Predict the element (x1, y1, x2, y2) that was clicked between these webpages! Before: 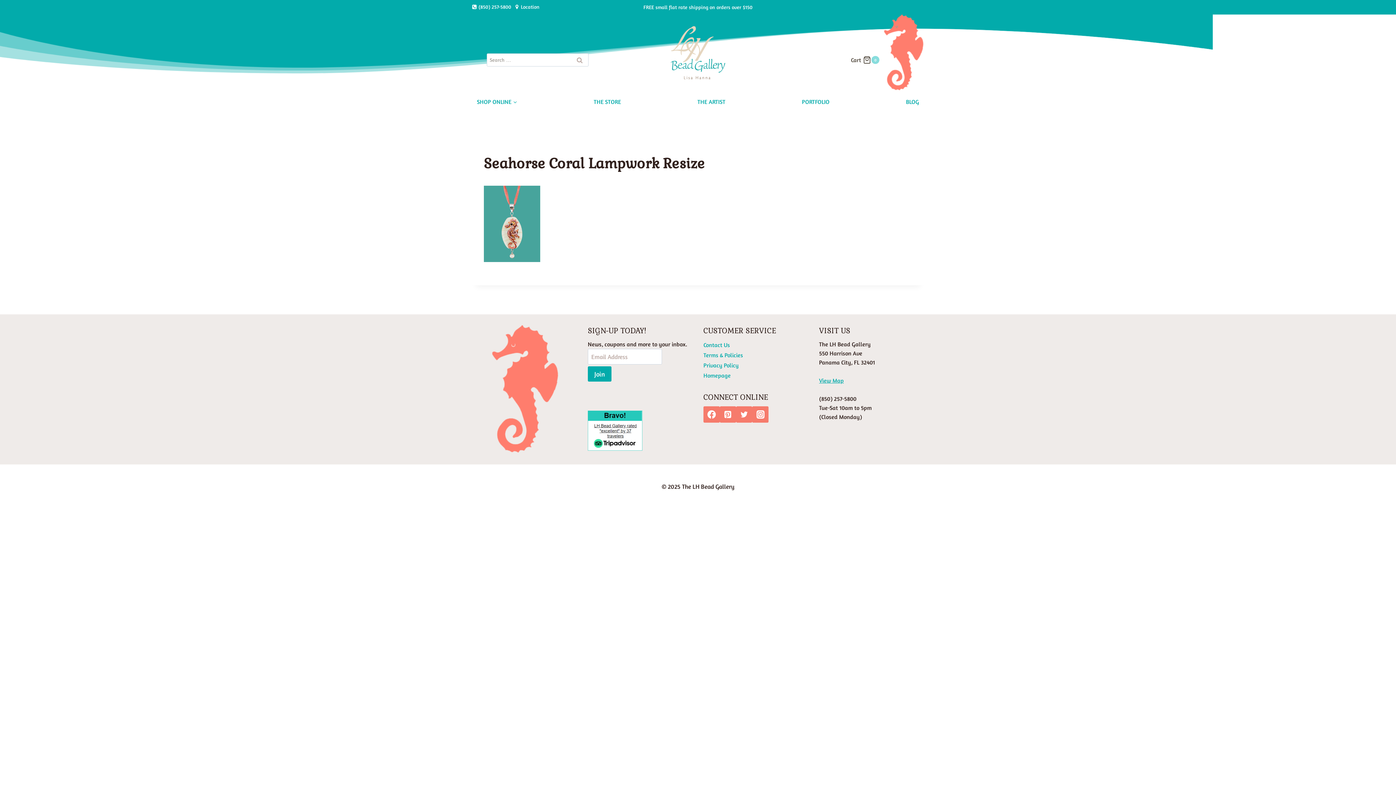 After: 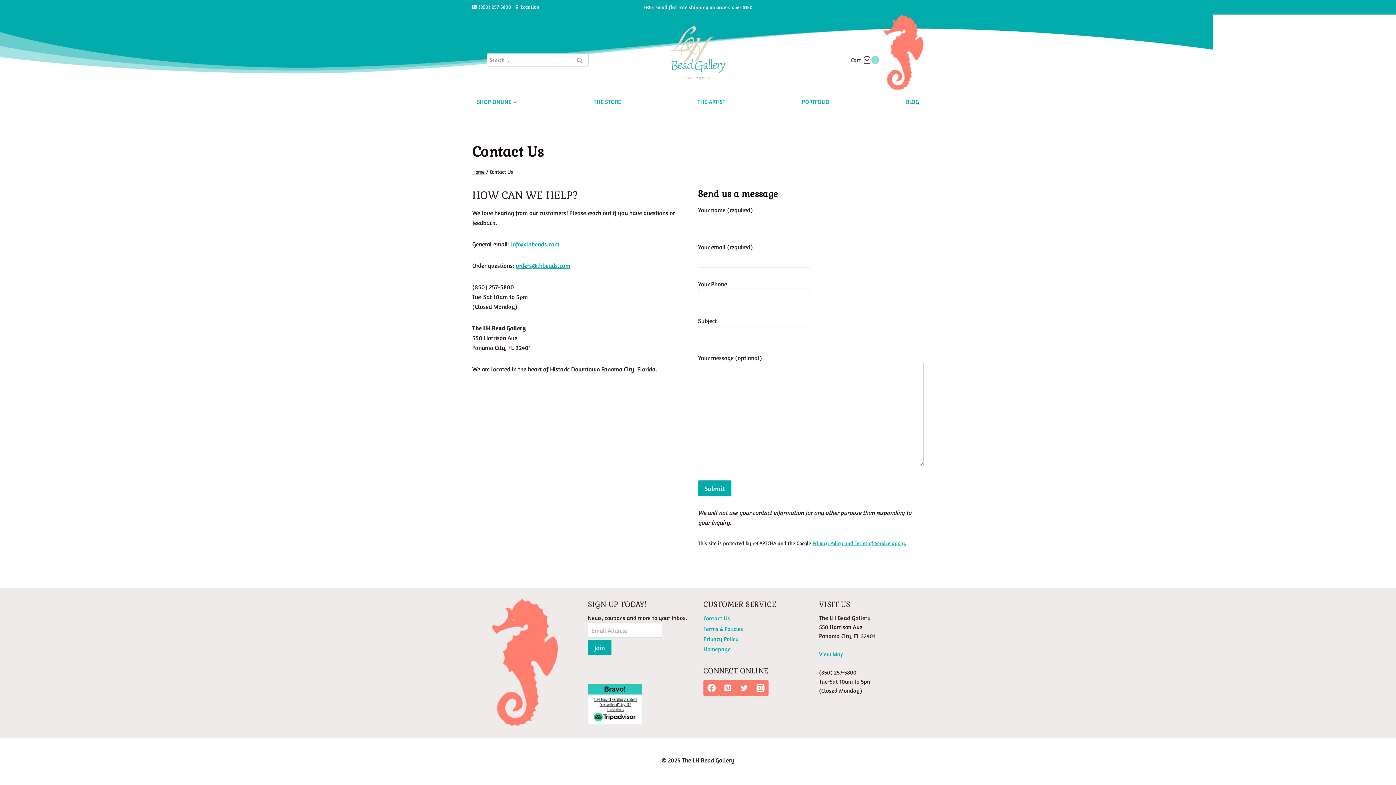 Action: label: Location bbox: (514, 2, 539, 10)